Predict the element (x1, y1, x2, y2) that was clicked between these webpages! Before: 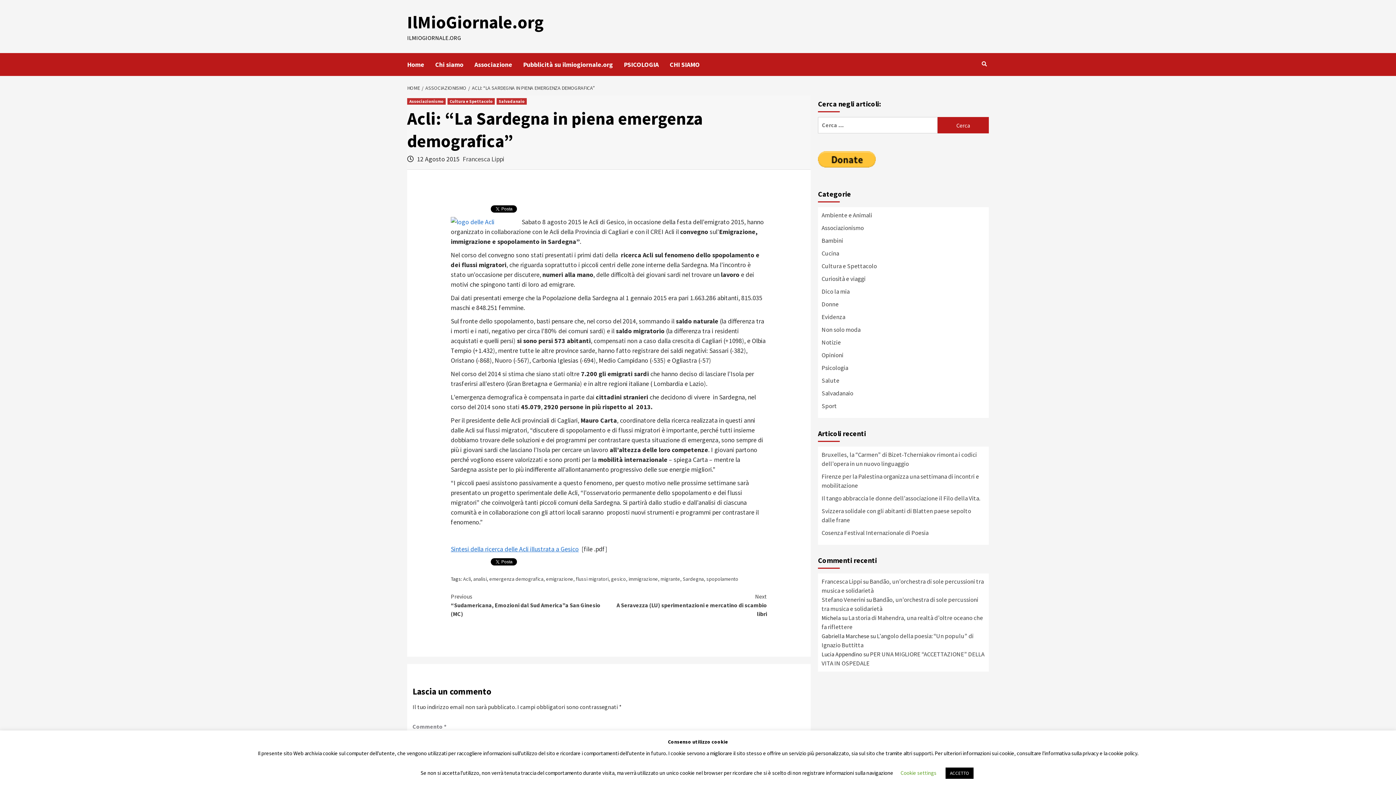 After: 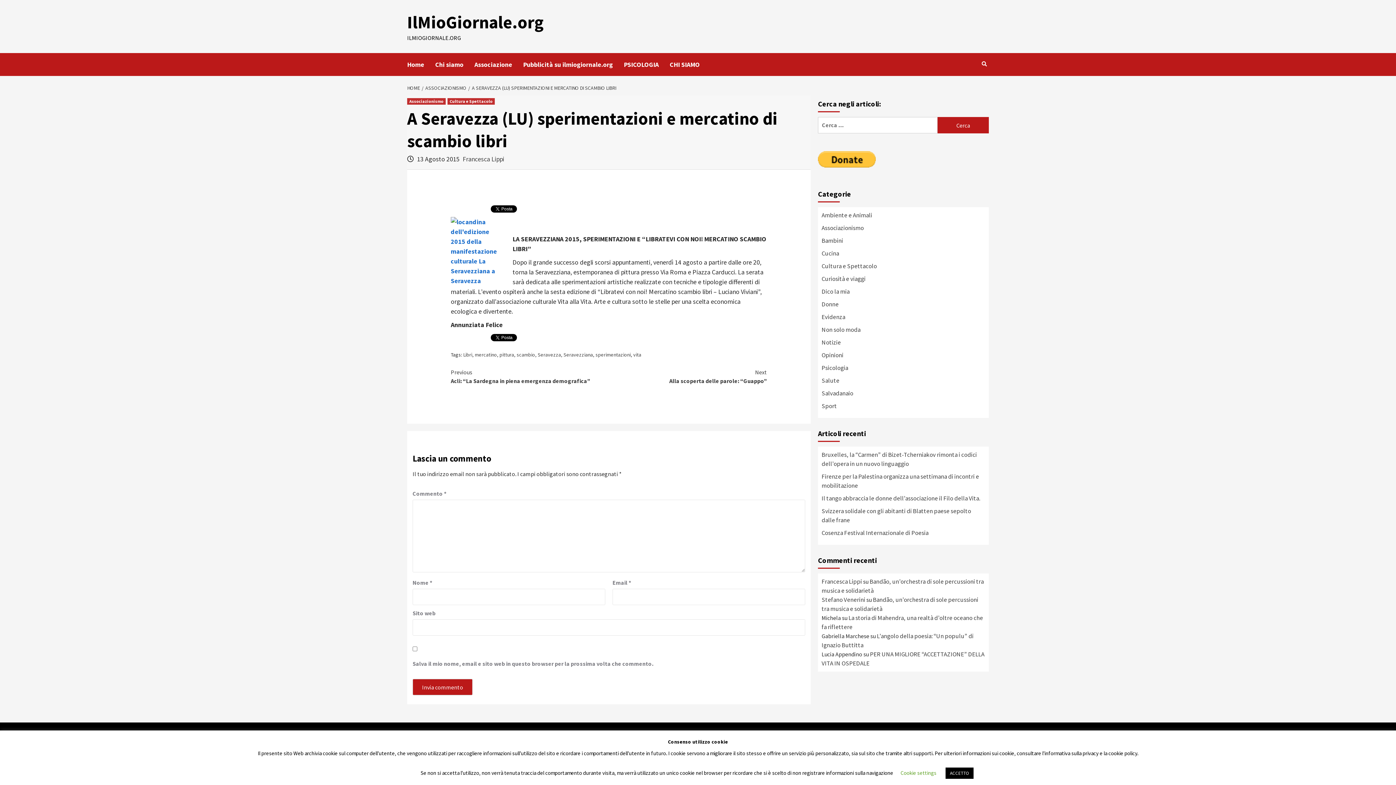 Action: label: Next
A Seravezza (LU) sperimentazioni e mercatino di scambio libri bbox: (609, 592, 767, 618)